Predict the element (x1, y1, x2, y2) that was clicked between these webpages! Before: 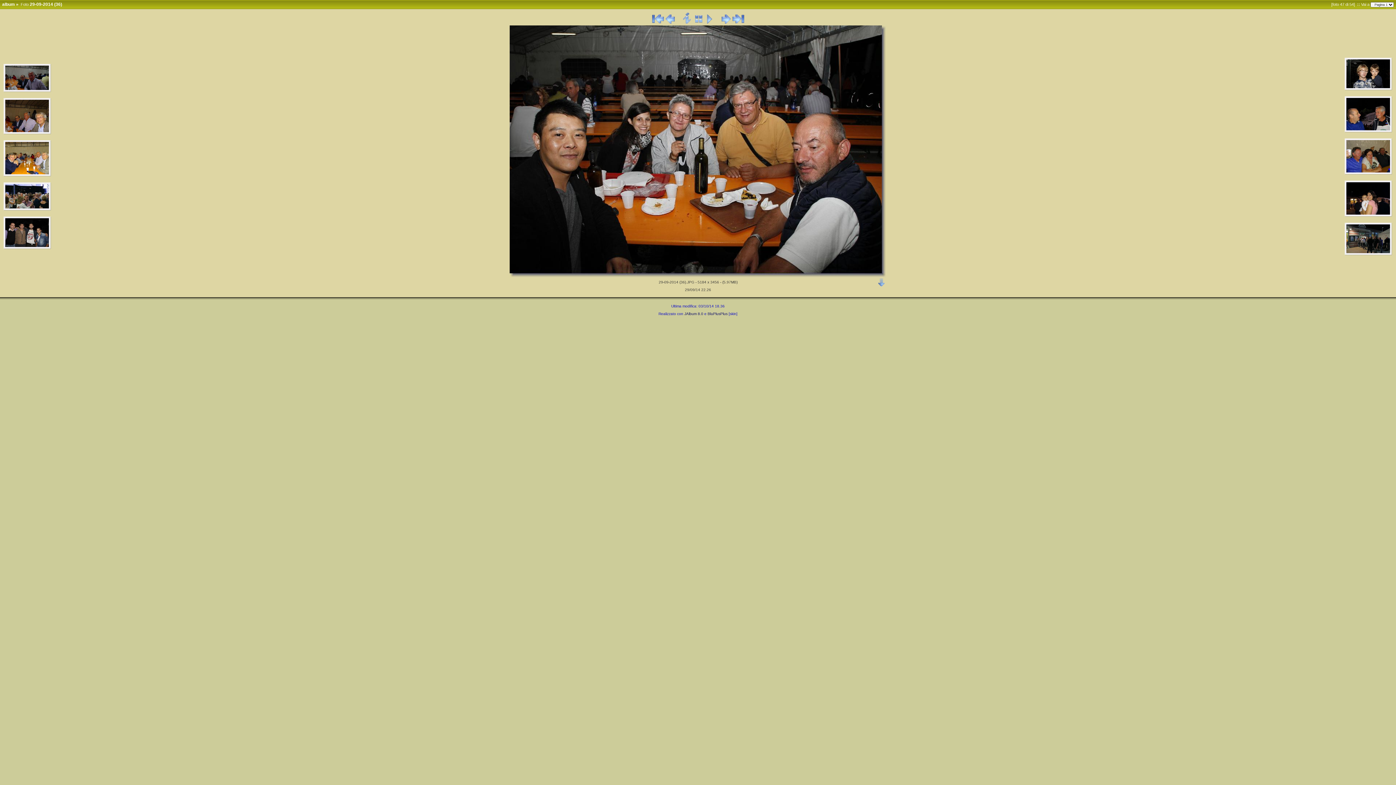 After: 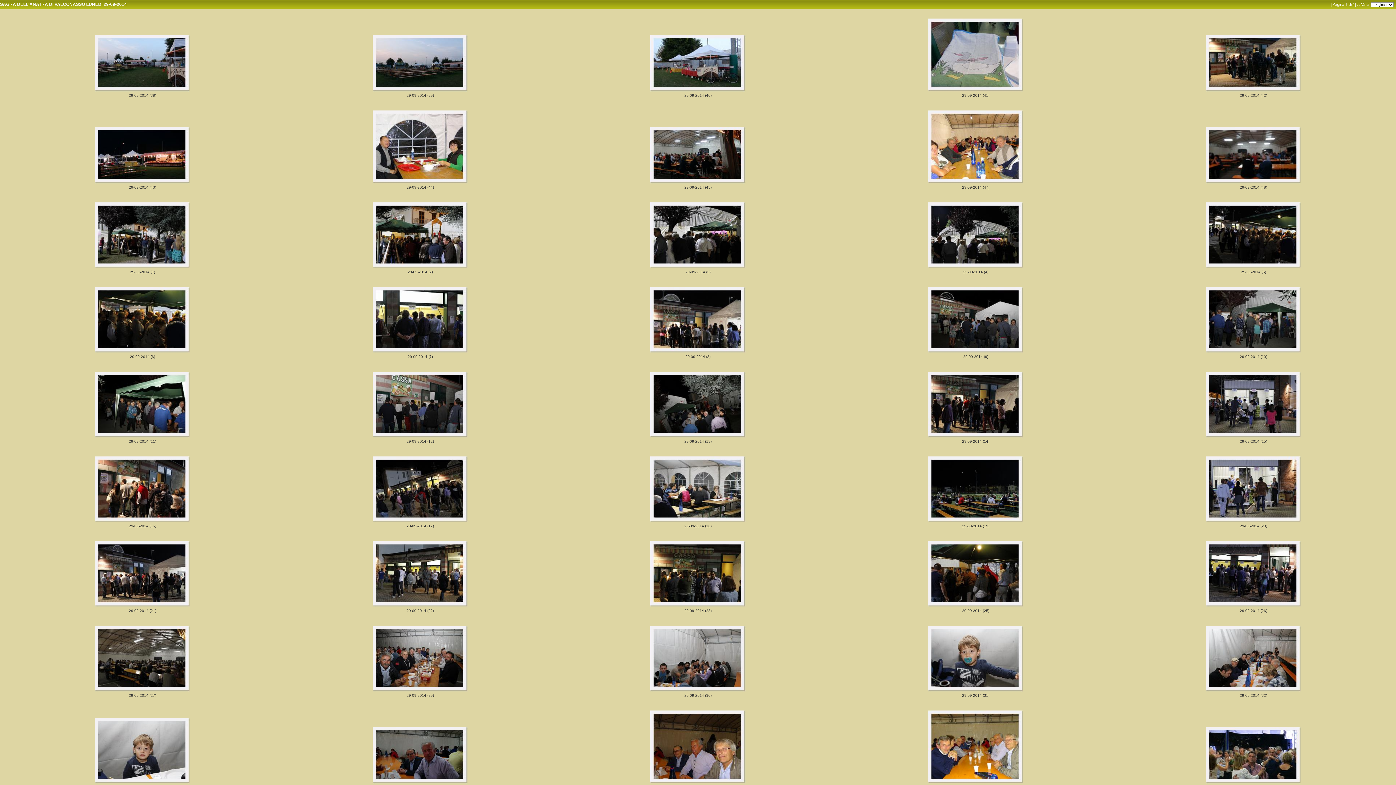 Action: bbox: (694, 20, 703, 24)